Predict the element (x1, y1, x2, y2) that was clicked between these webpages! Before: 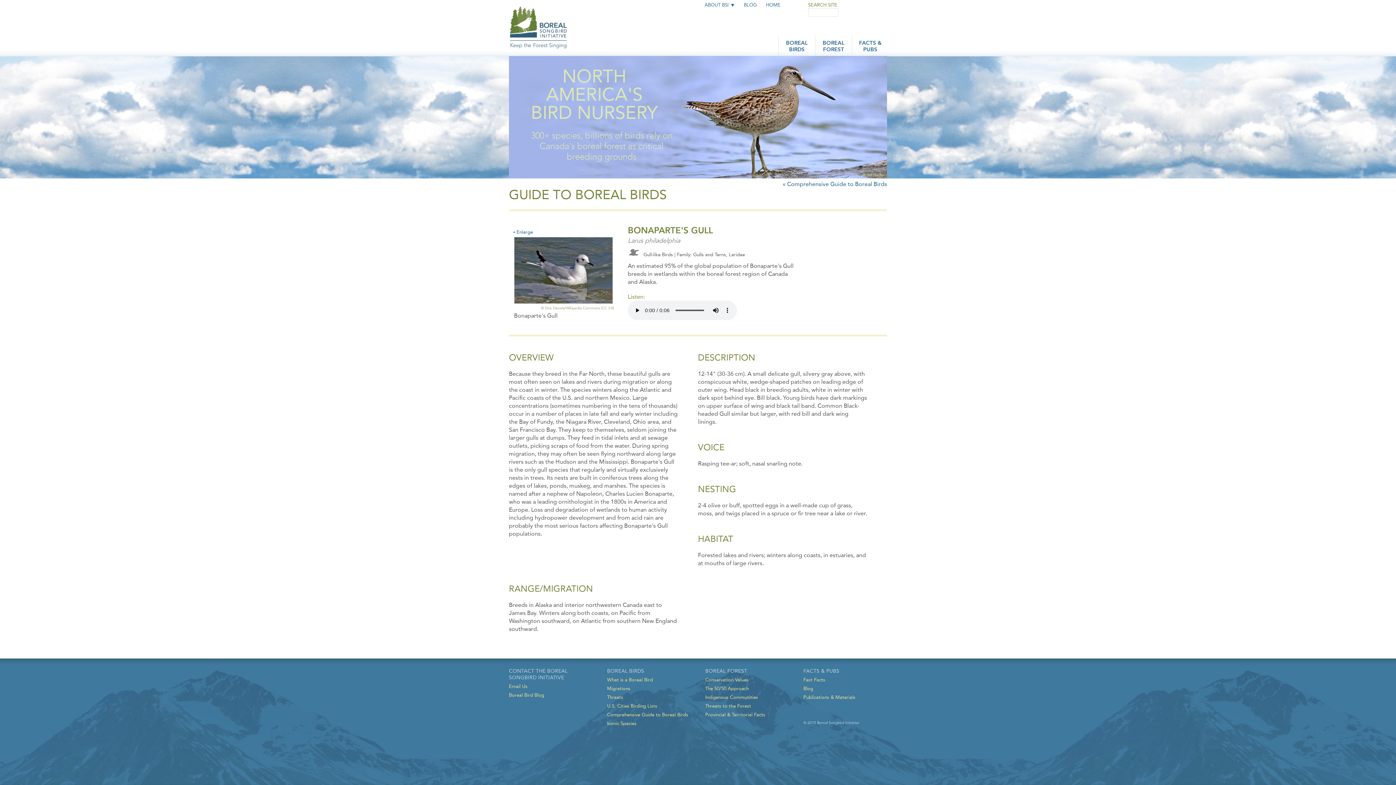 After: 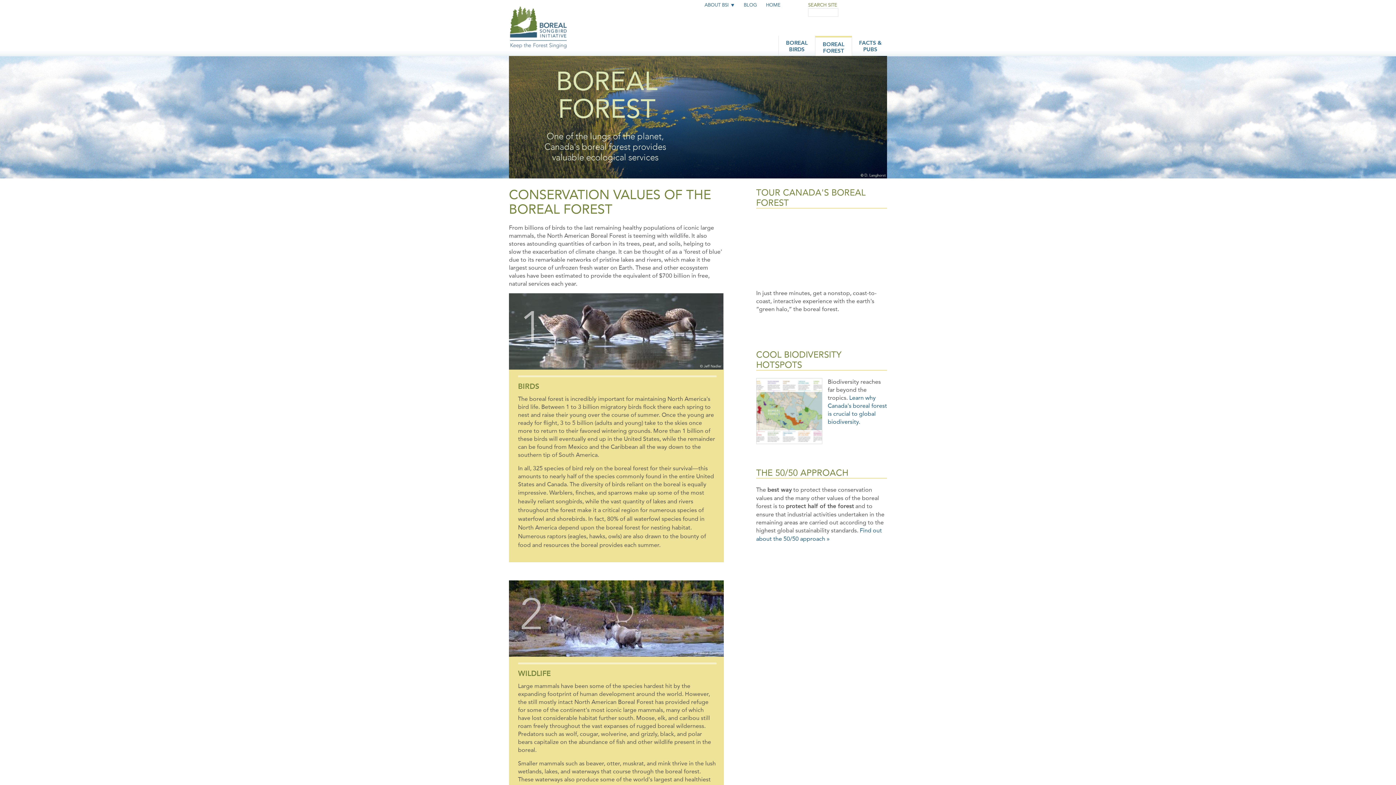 Action: bbox: (705, 676, 789, 683) label: Conservation Values